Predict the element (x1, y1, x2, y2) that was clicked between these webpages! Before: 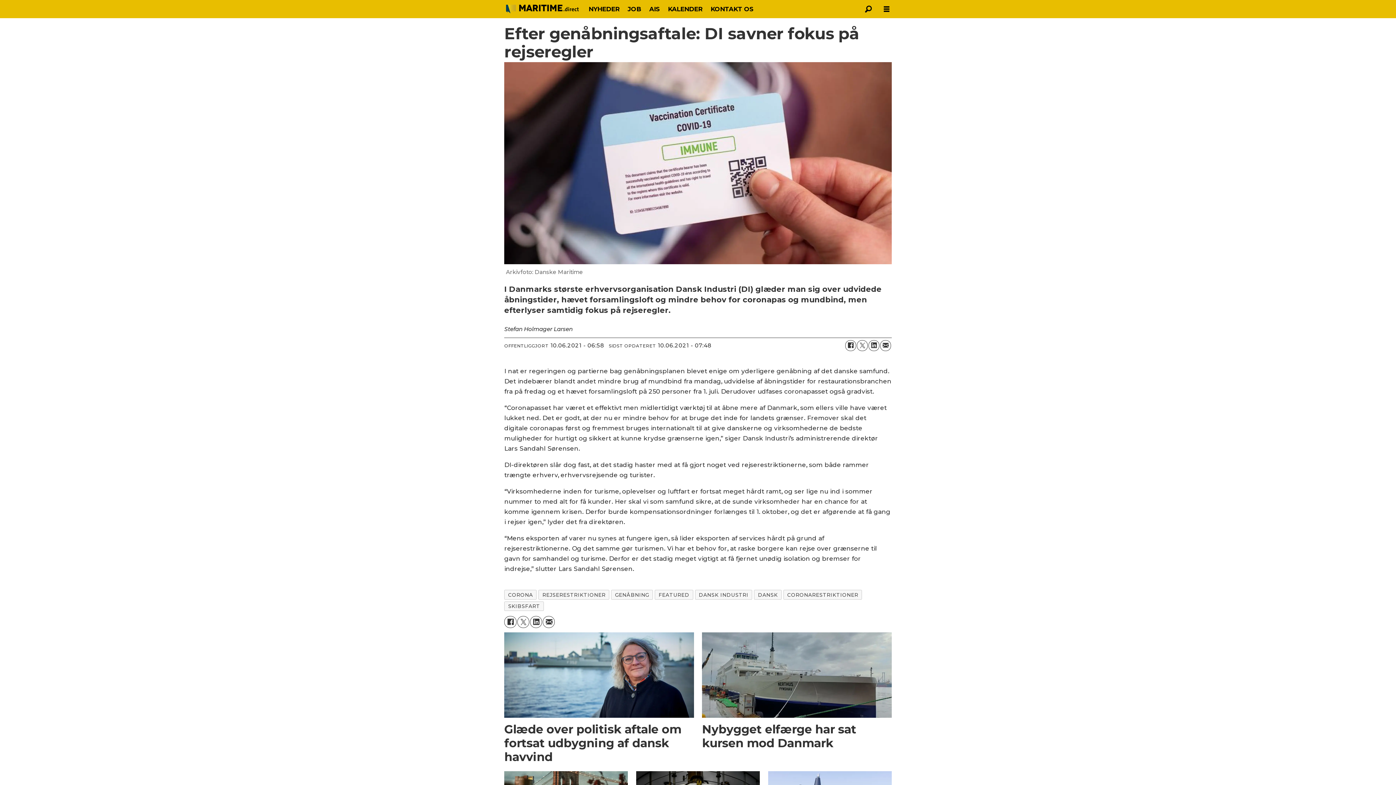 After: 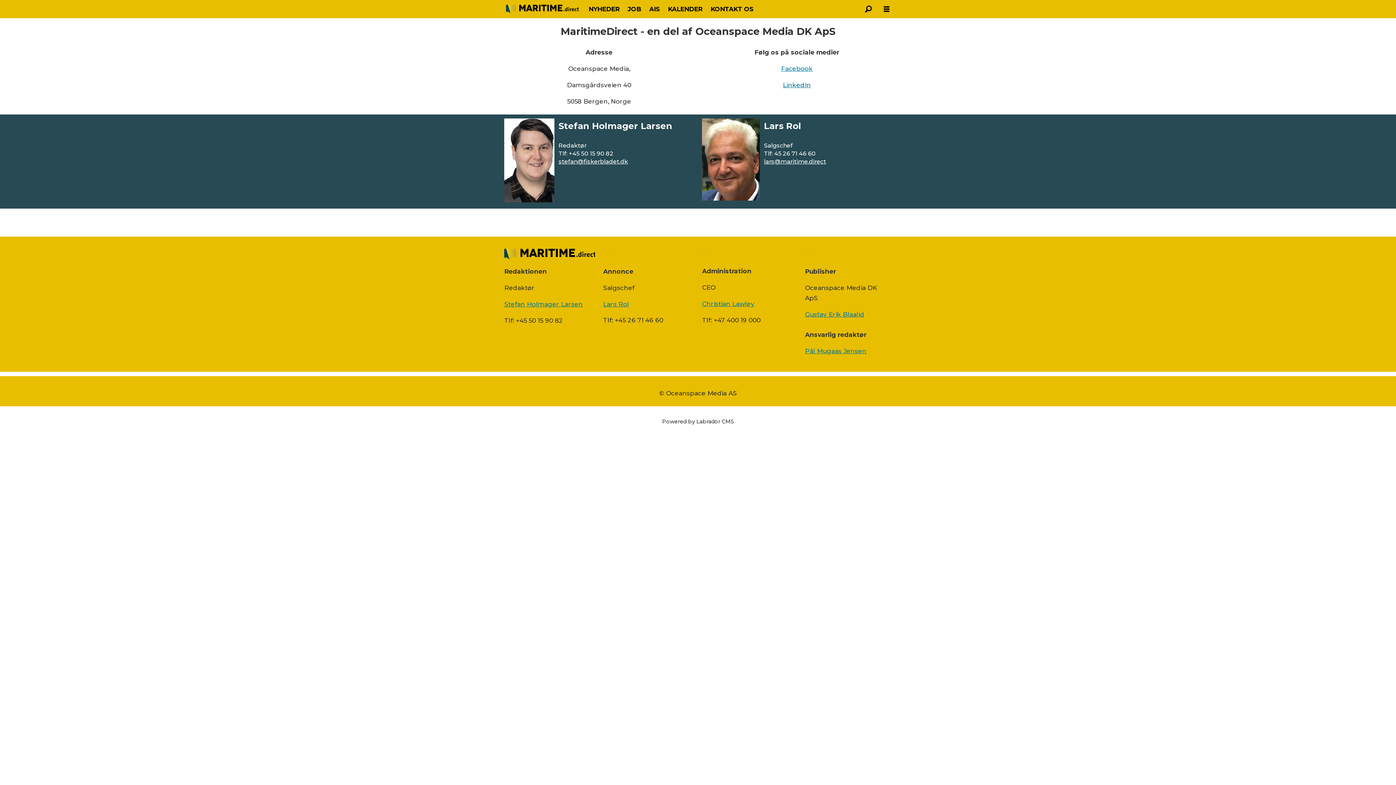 Action: label: KONTAKT OS bbox: (710, 5, 753, 12)